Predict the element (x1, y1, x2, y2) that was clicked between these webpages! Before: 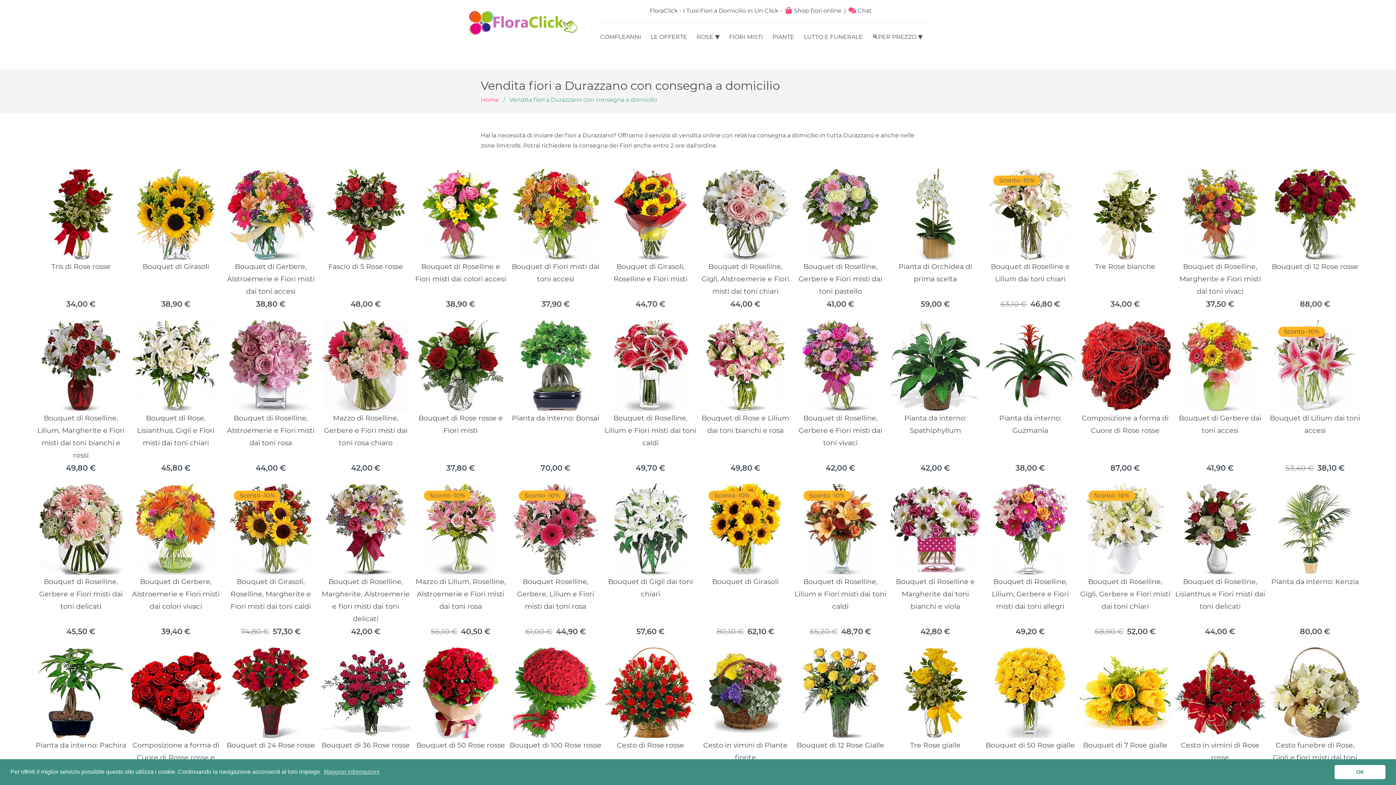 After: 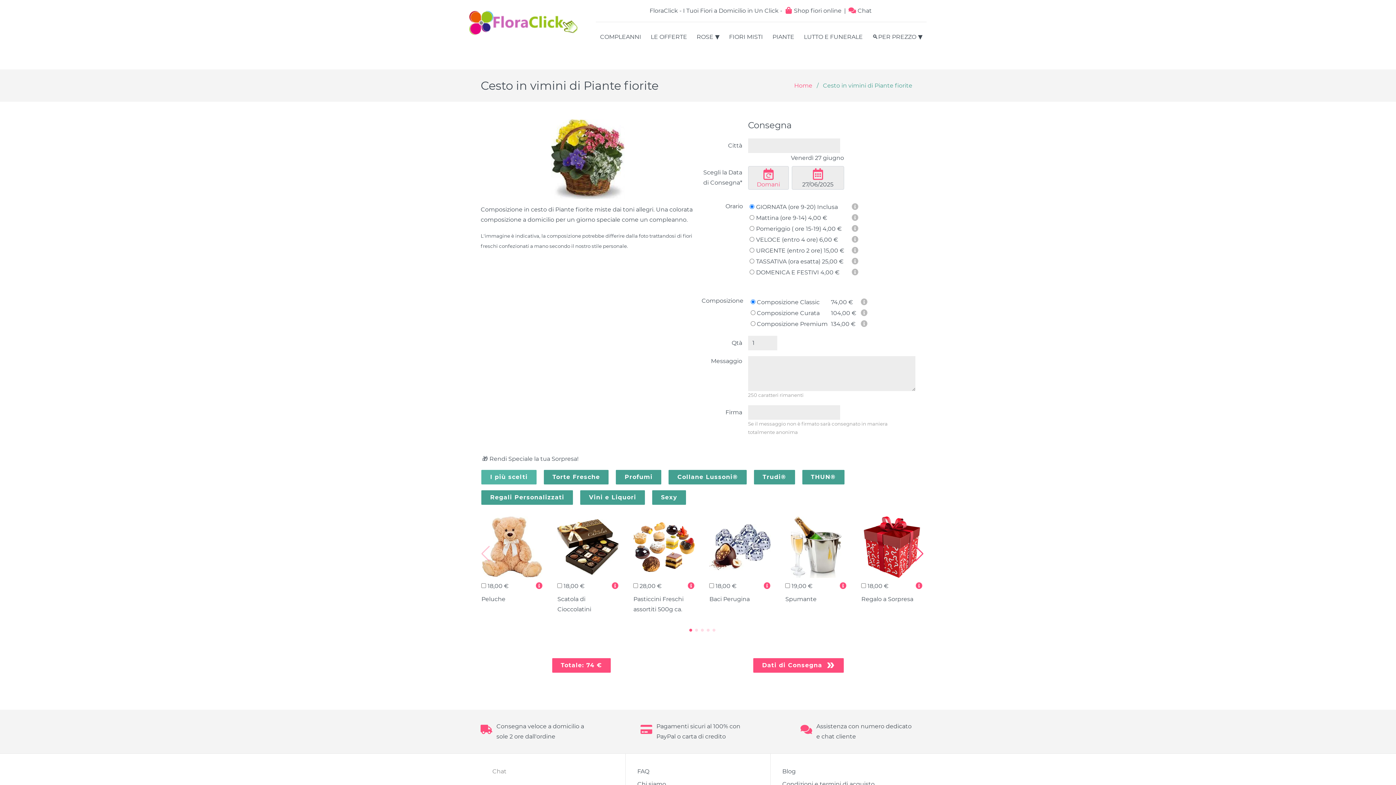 Action: label: Cesto in vimini di Piante fiorite
64,00 € bbox: (699, 647, 791, 789)